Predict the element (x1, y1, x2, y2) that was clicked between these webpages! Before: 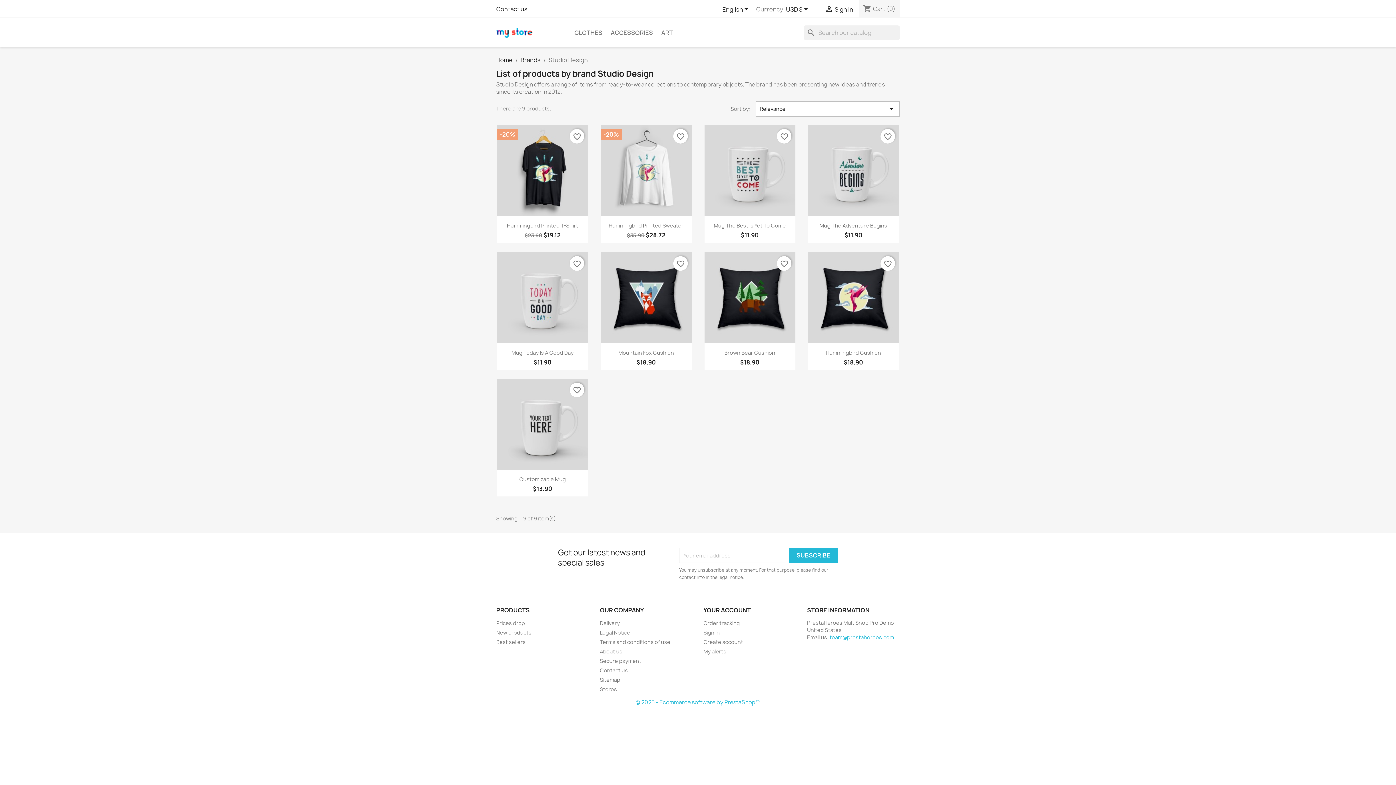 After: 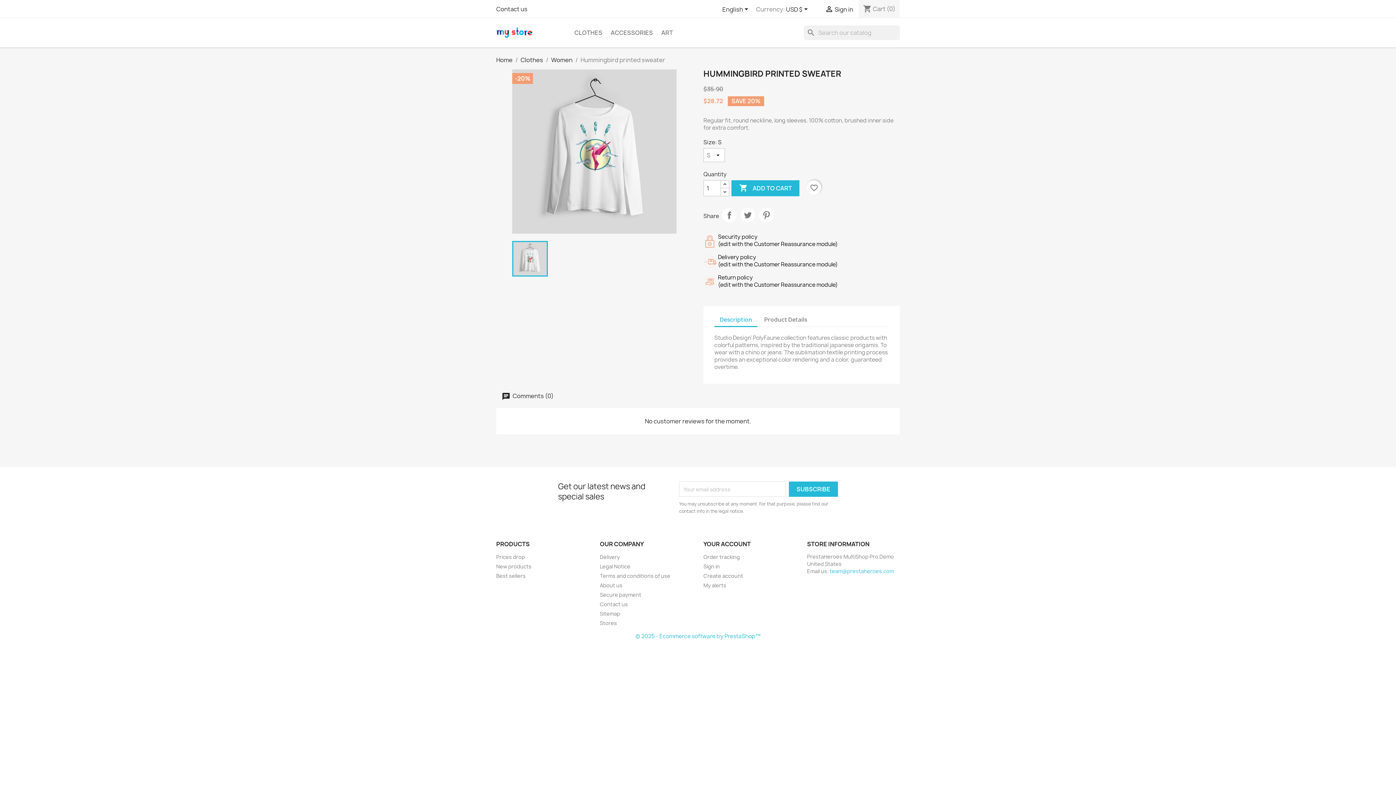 Action: label: Hummingbird Printed Sweater bbox: (608, 222, 683, 229)